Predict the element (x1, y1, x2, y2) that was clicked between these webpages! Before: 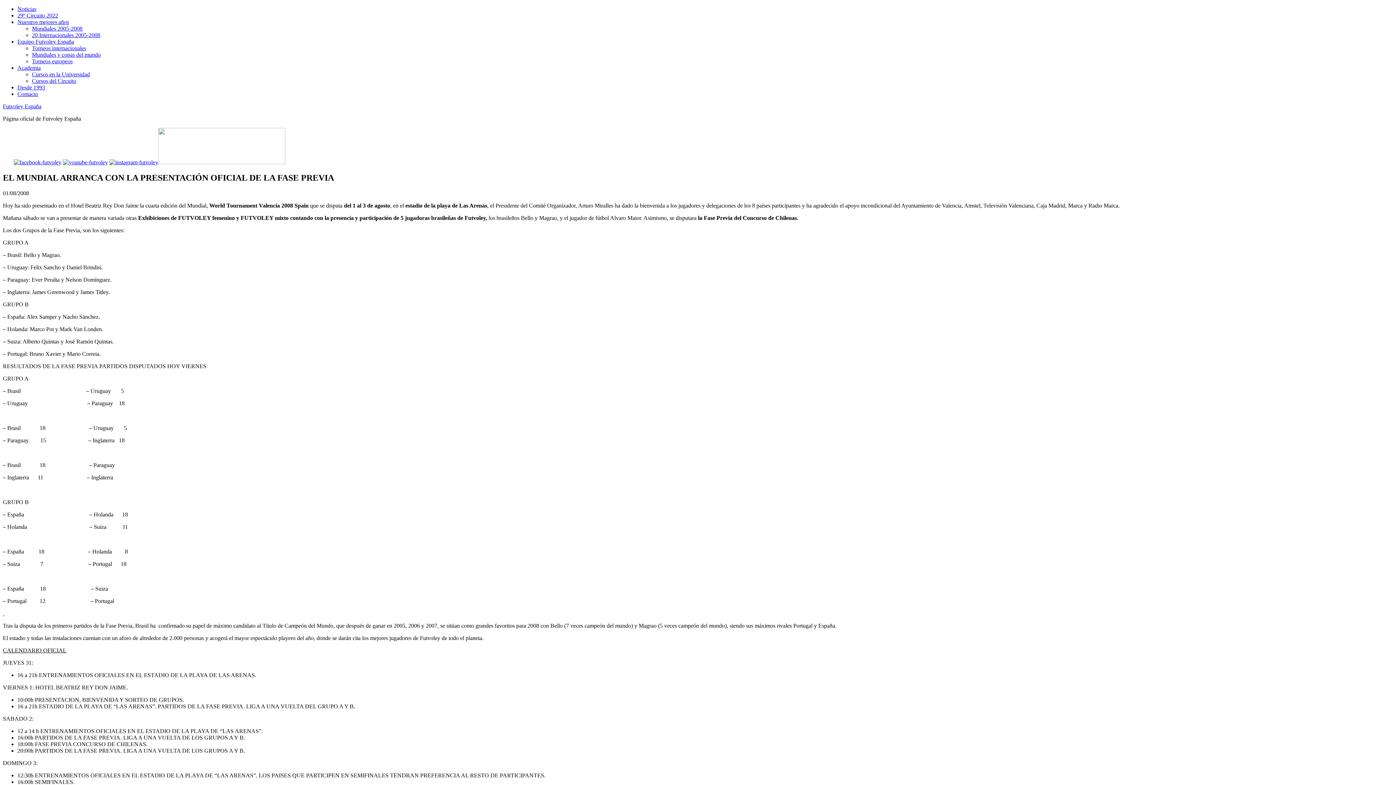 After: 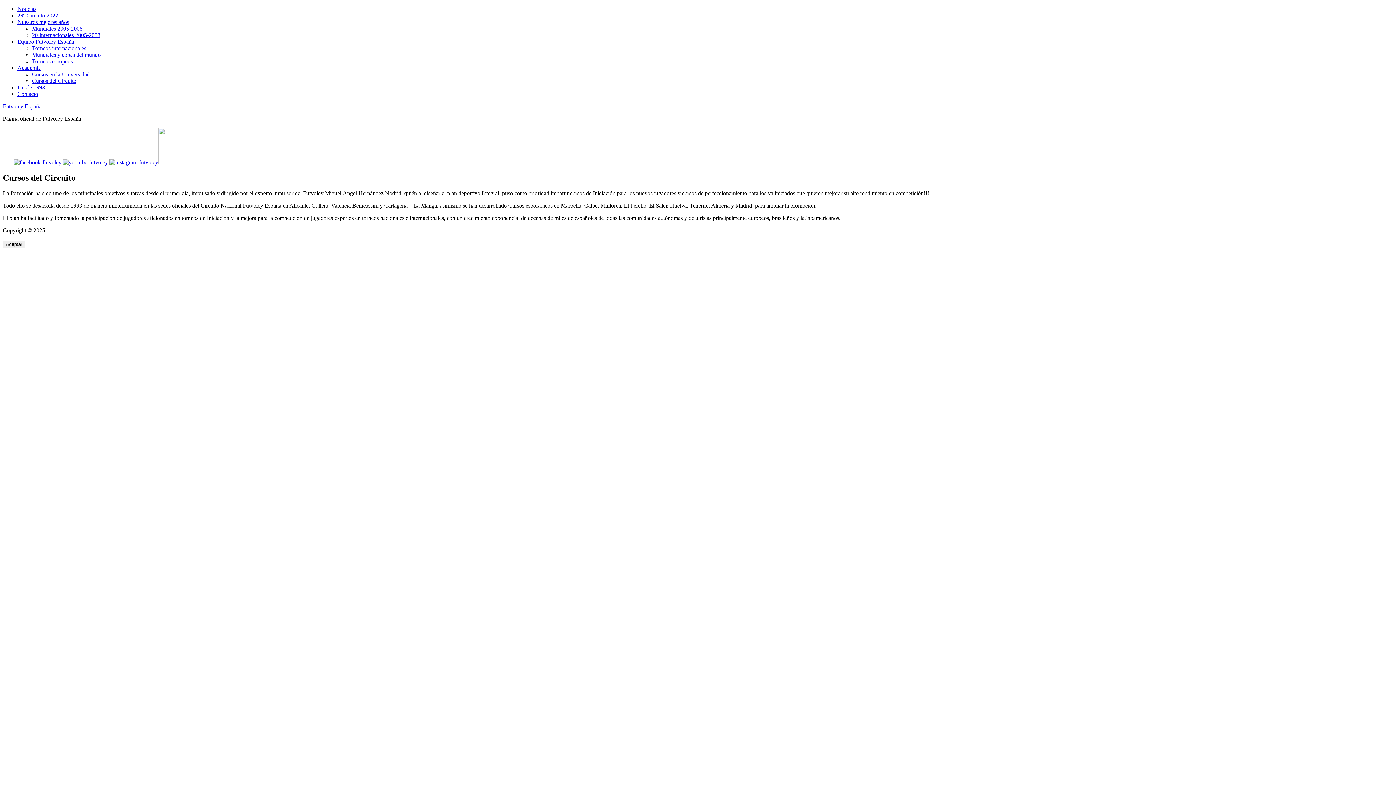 Action: label: Cursos del Circuito bbox: (32, 77, 76, 84)